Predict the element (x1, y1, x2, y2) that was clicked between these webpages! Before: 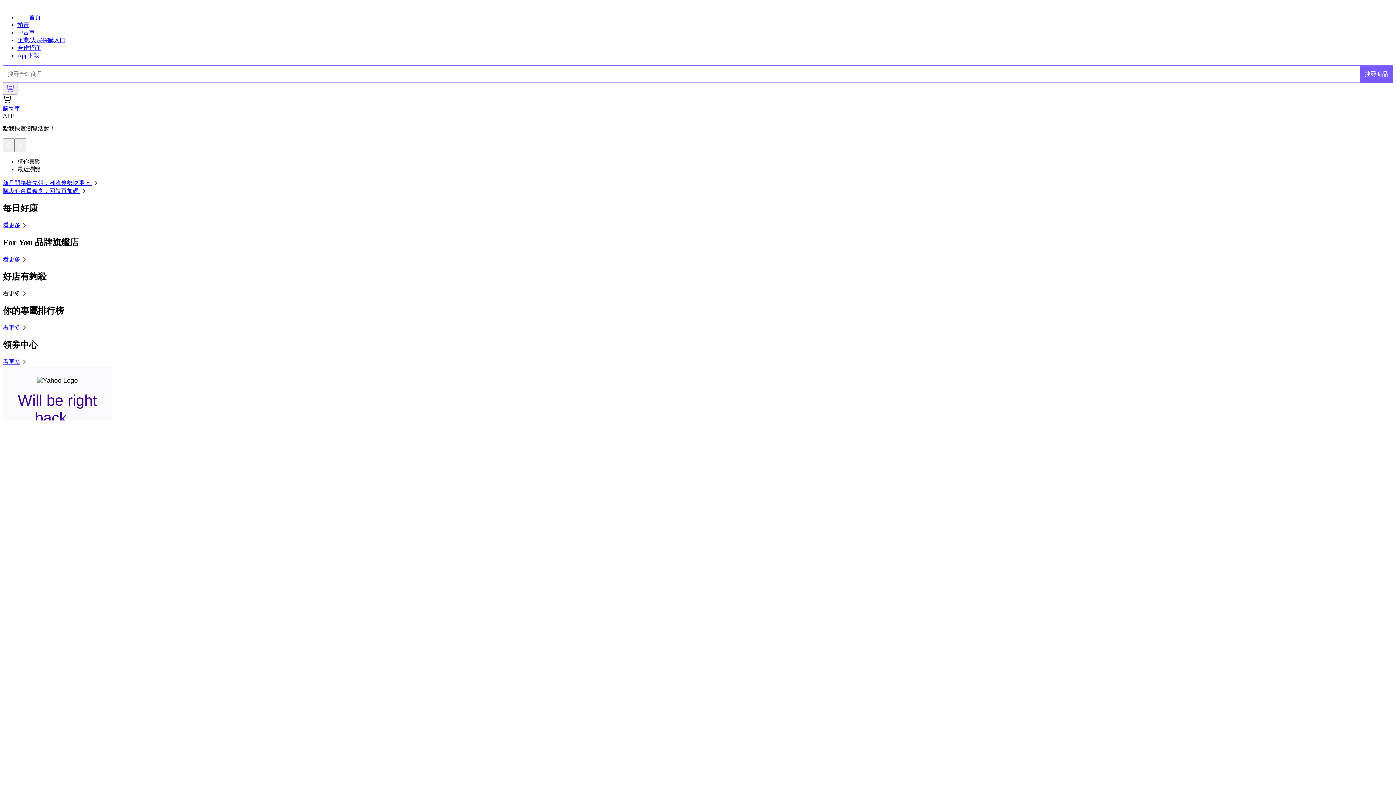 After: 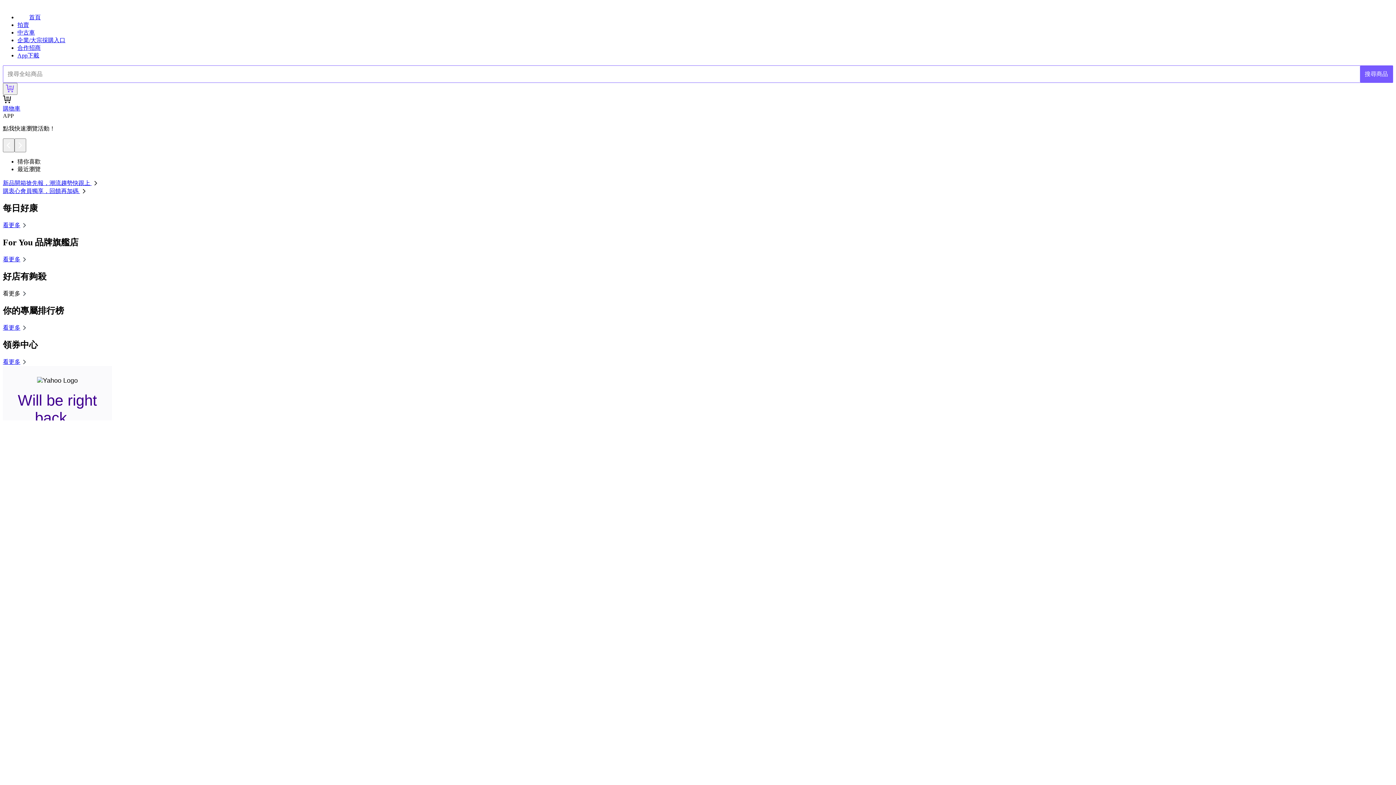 Action: label: 新品開箱搶先報，潮流趨勢快跟上  bbox: (2, 180, 99, 186)